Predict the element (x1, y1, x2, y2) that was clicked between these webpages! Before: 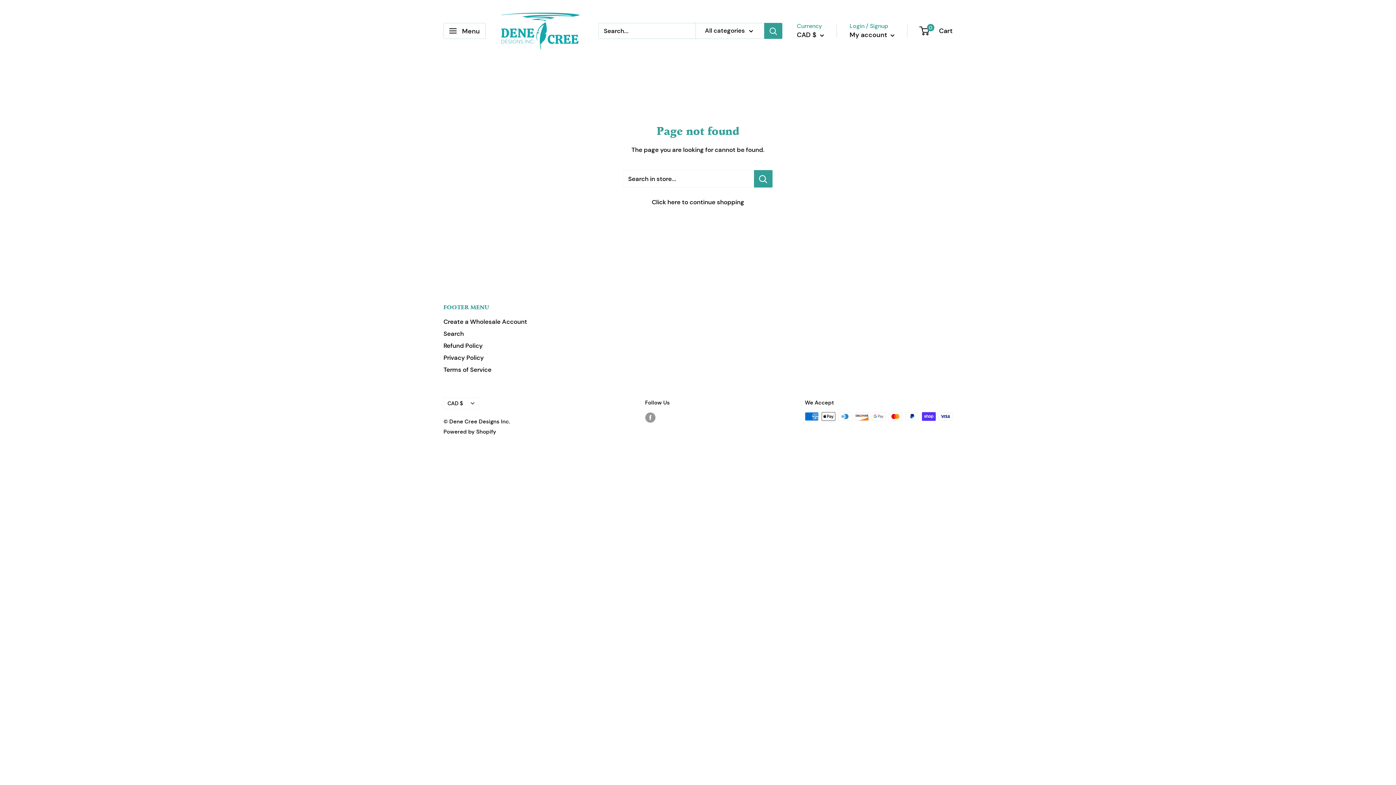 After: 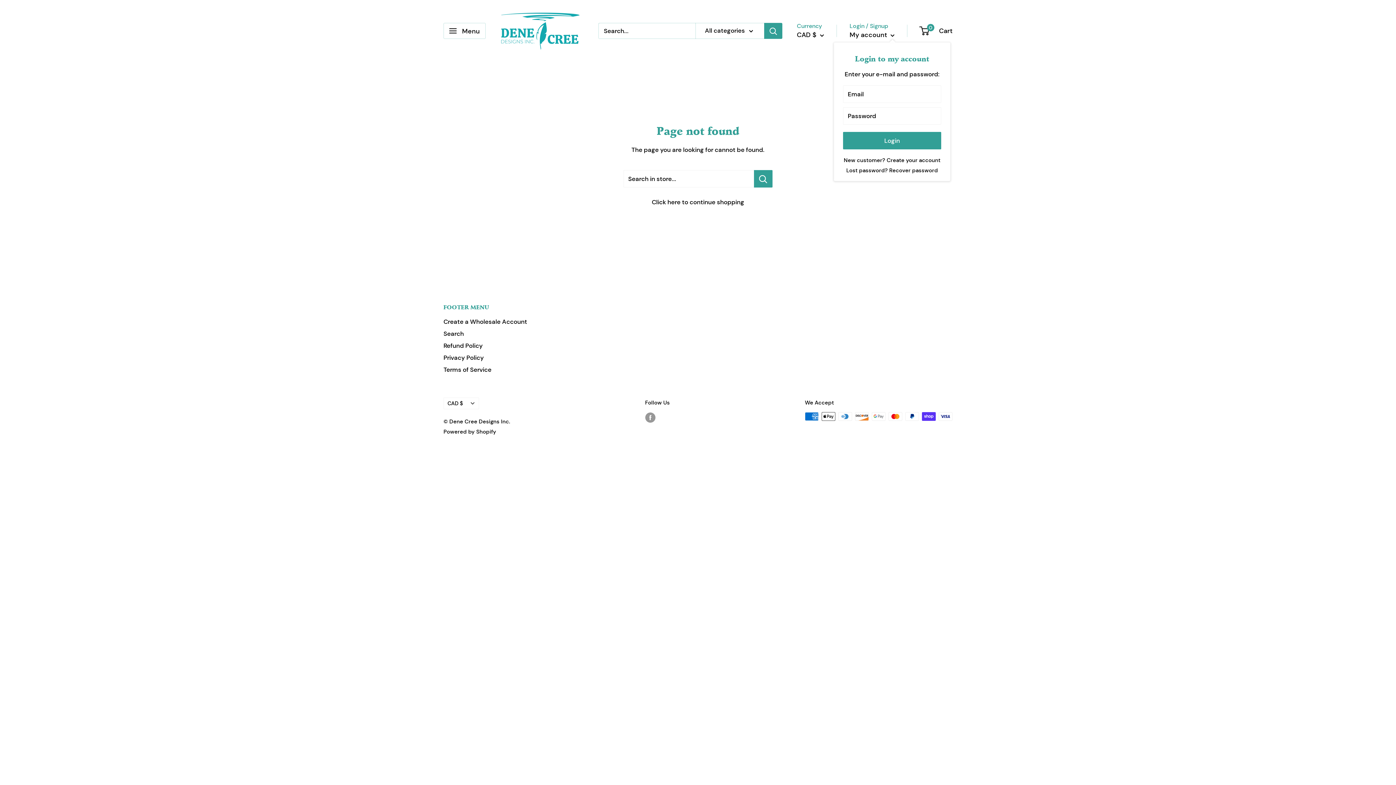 Action: bbox: (849, 29, 894, 41) label: My account 